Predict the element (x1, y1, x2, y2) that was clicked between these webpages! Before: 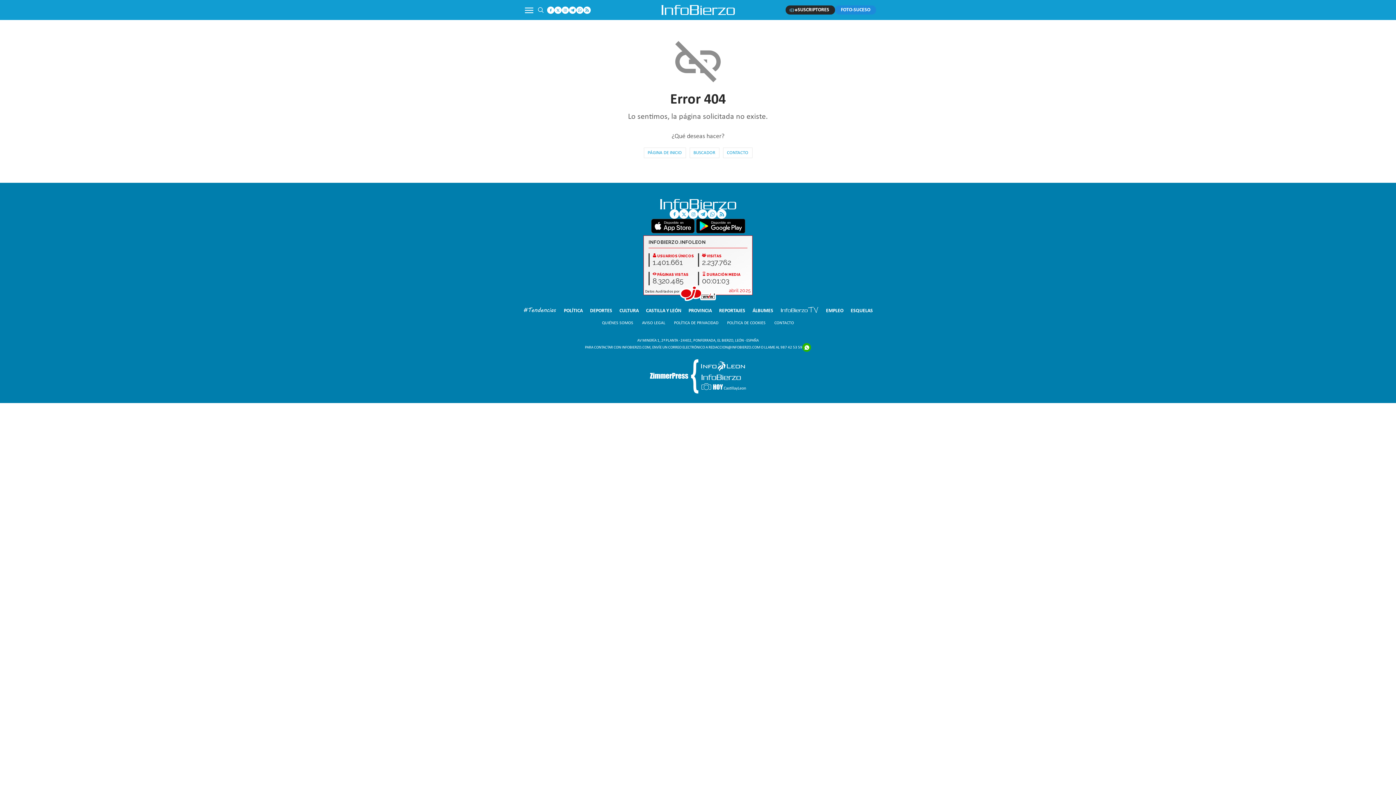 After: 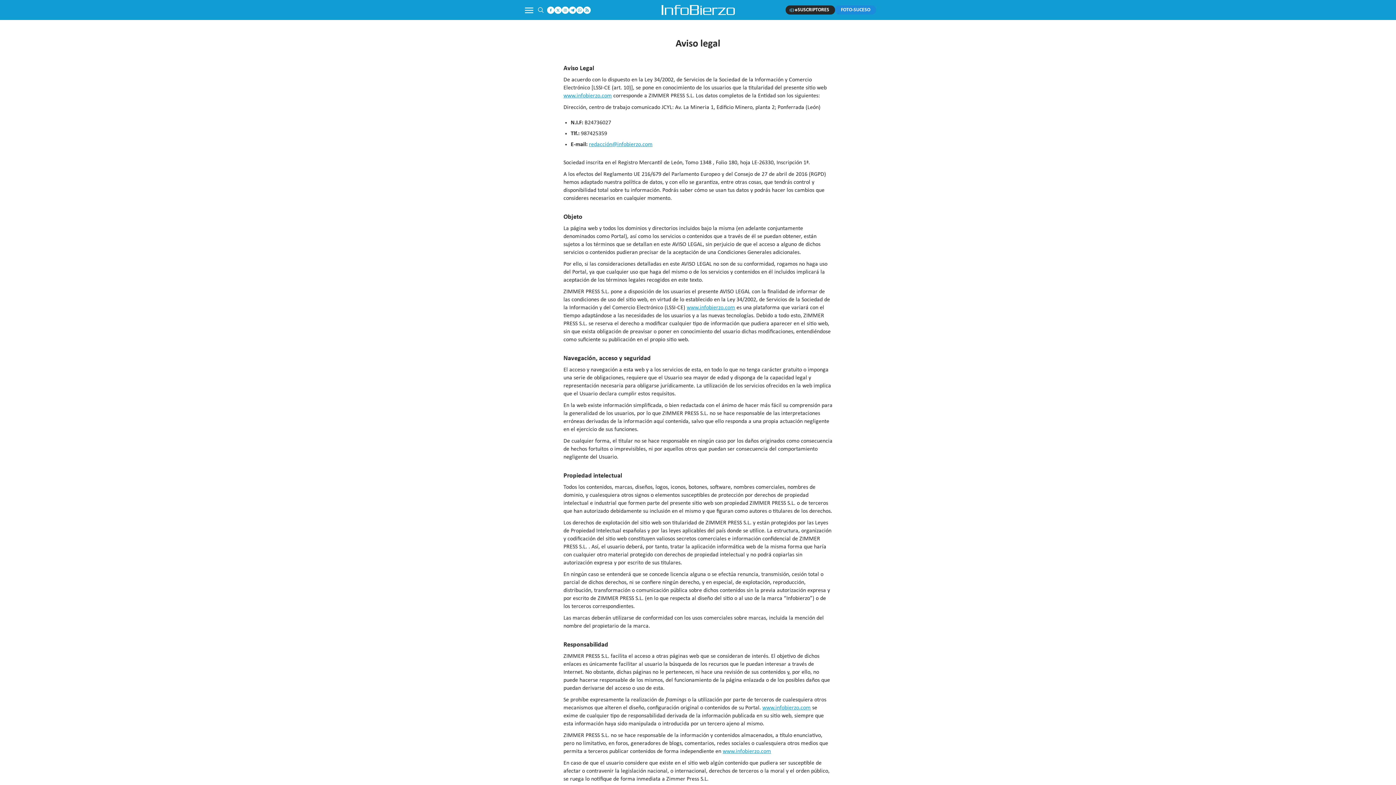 Action: bbox: (637, 318, 669, 327) label: AVISO LEGAL